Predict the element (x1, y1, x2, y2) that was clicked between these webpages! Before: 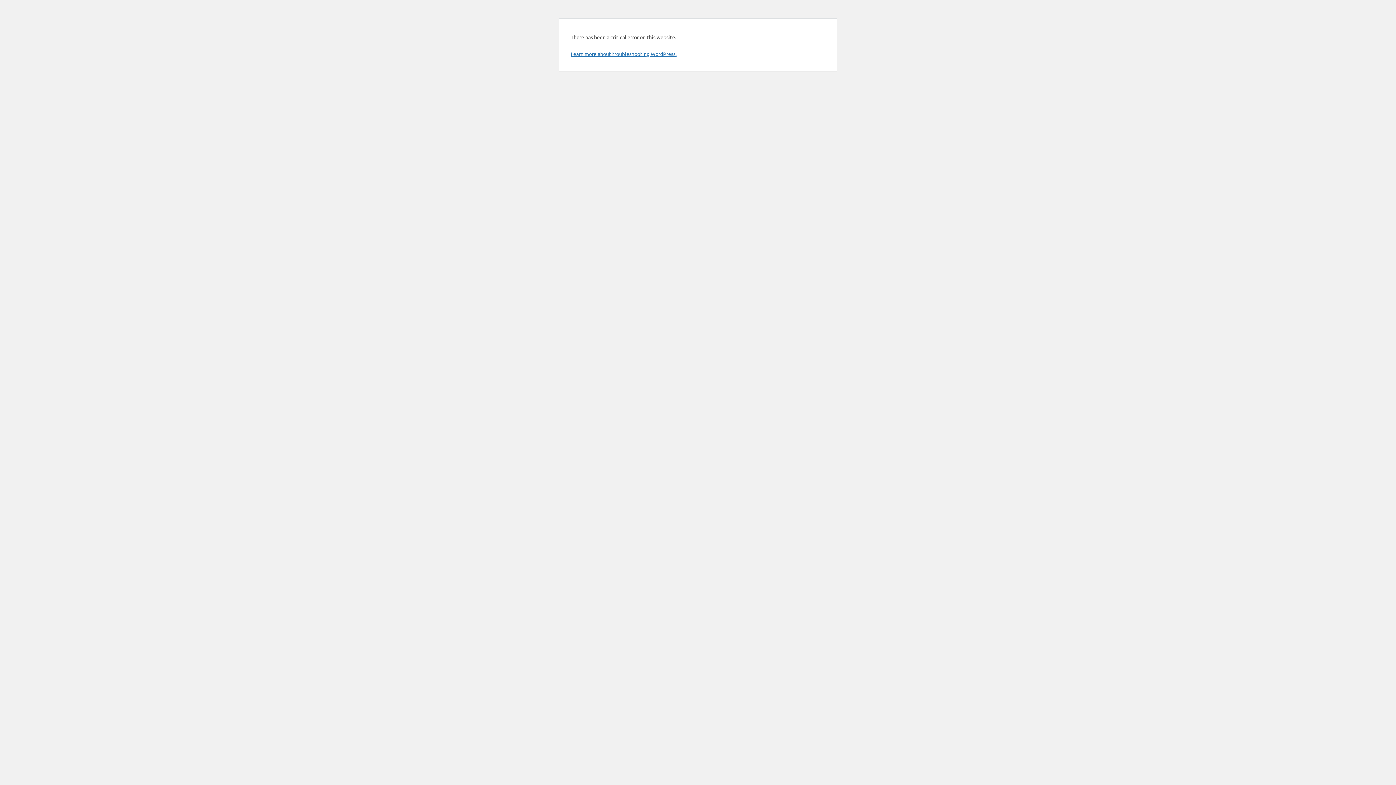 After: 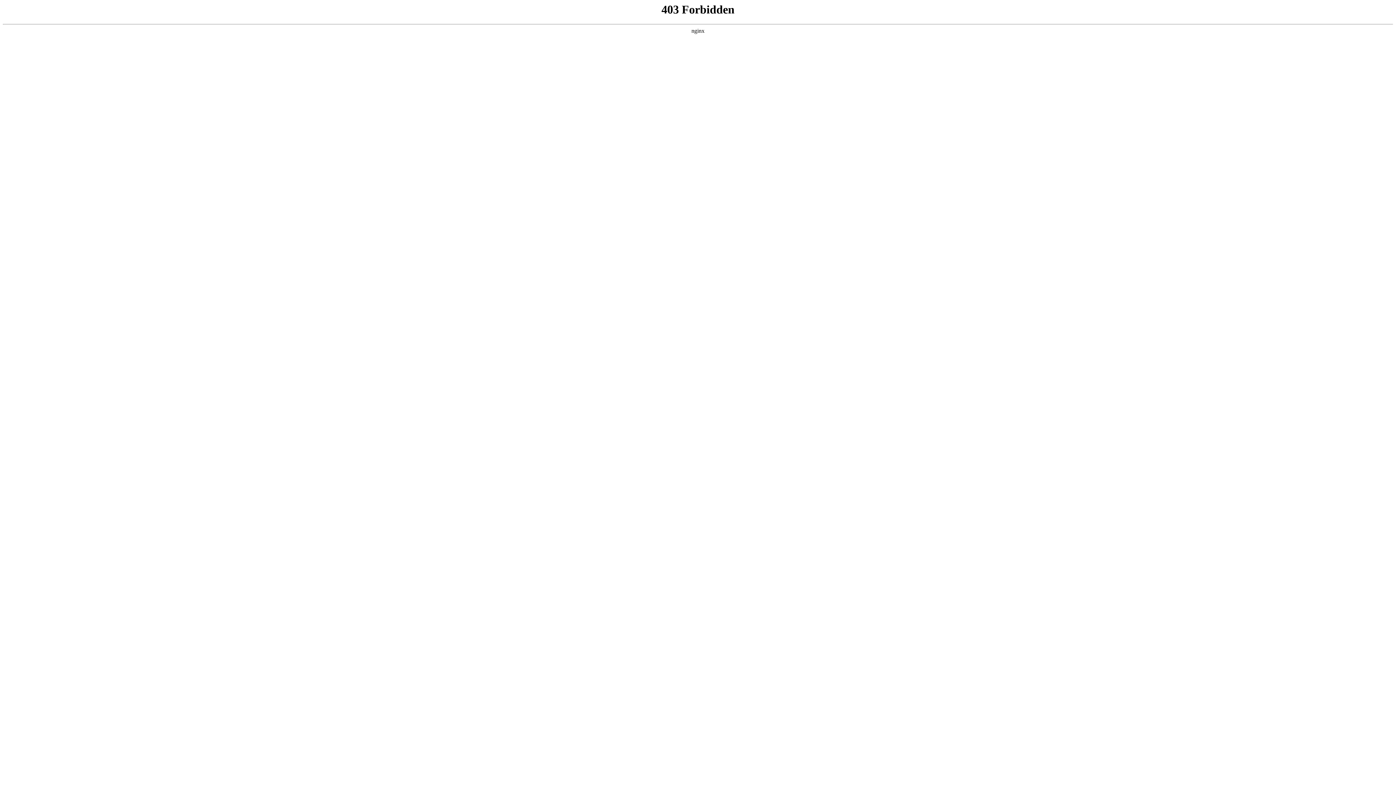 Action: bbox: (570, 50, 676, 57) label: Learn more about troubleshooting WordPress.